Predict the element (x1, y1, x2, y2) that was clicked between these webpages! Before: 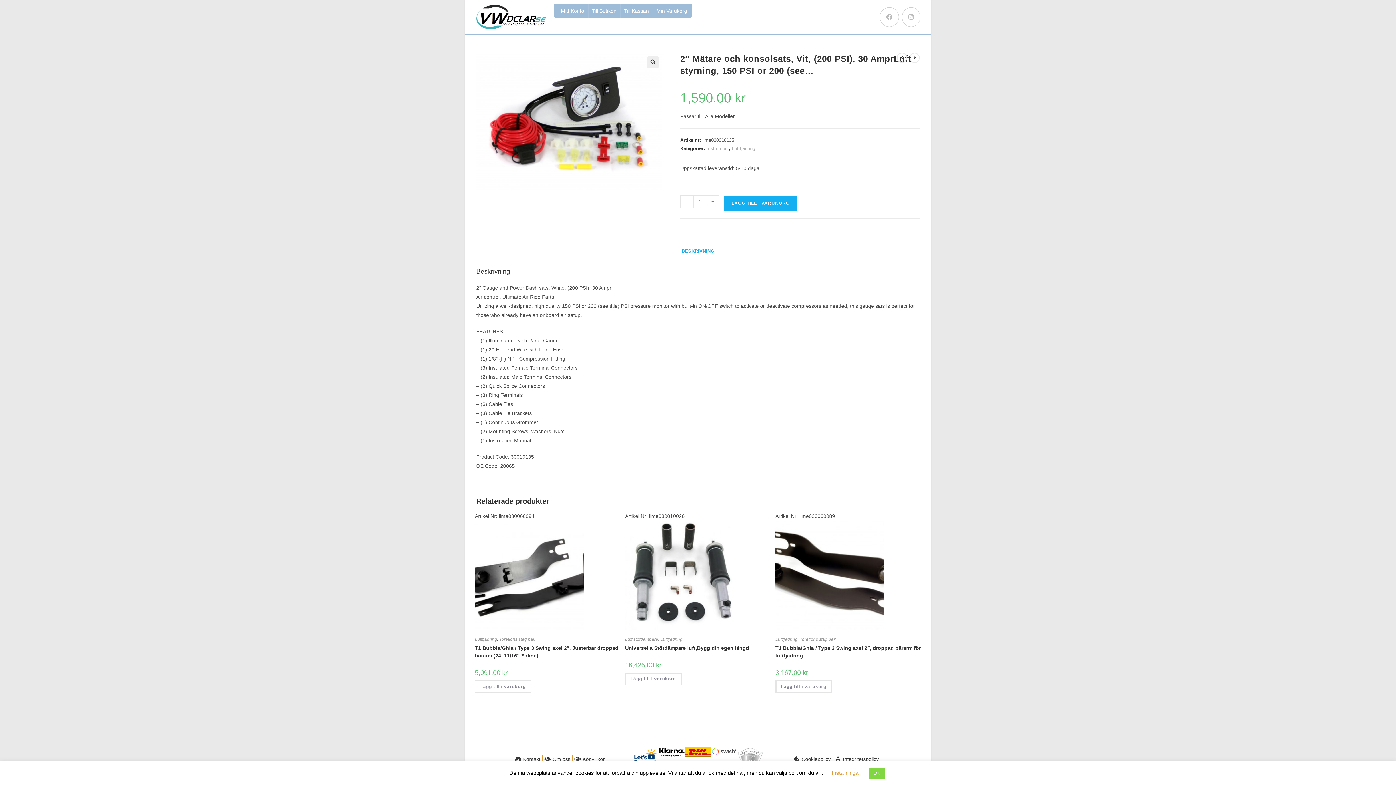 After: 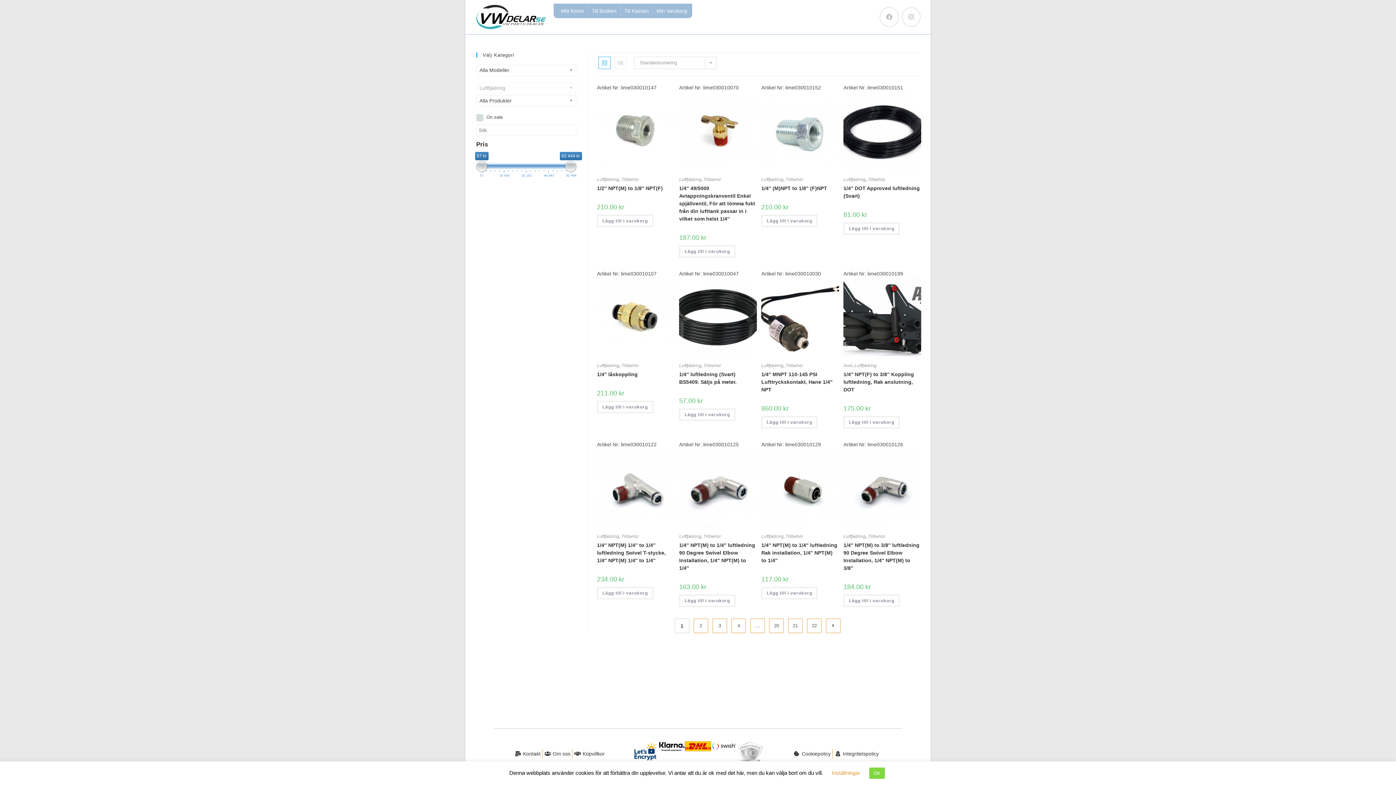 Action: bbox: (475, 637, 497, 642) label: Luftfjädring